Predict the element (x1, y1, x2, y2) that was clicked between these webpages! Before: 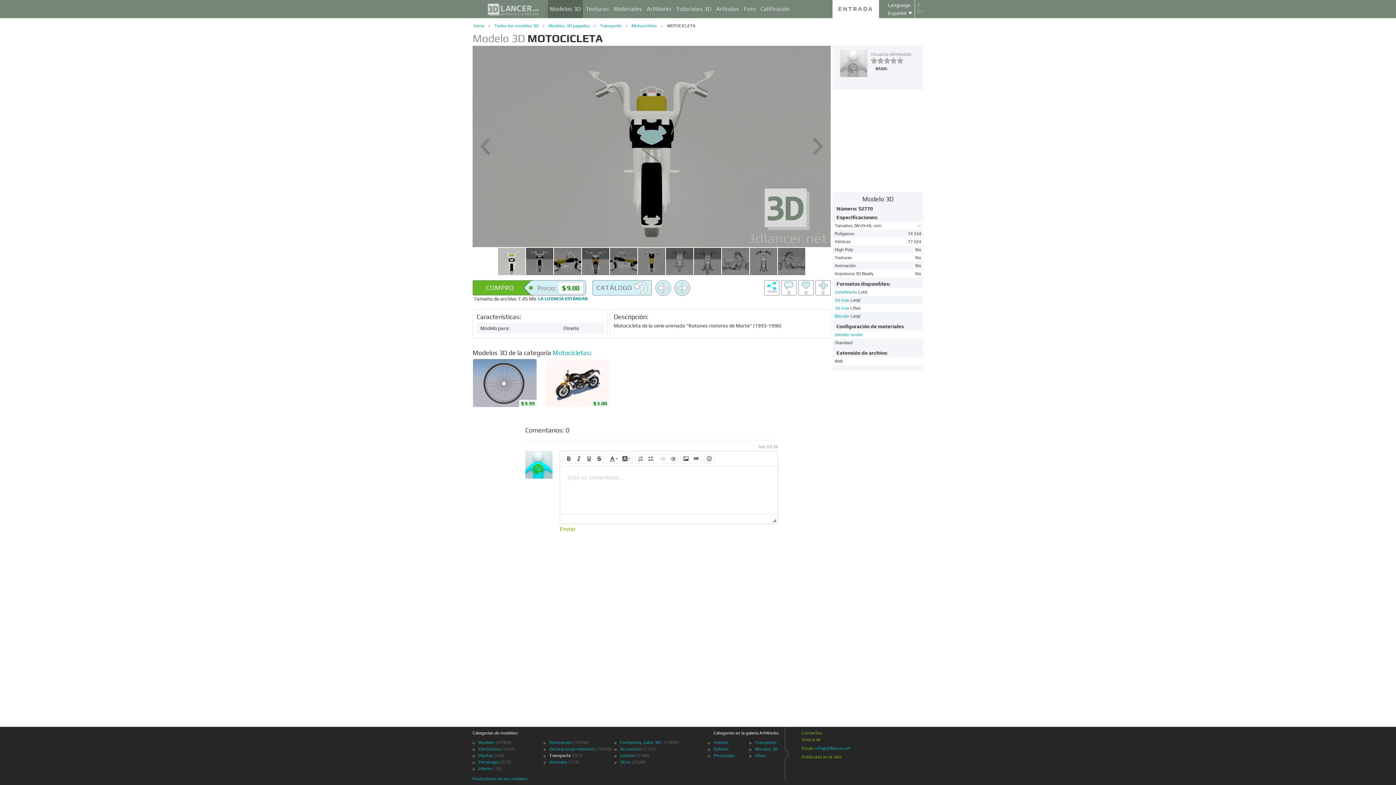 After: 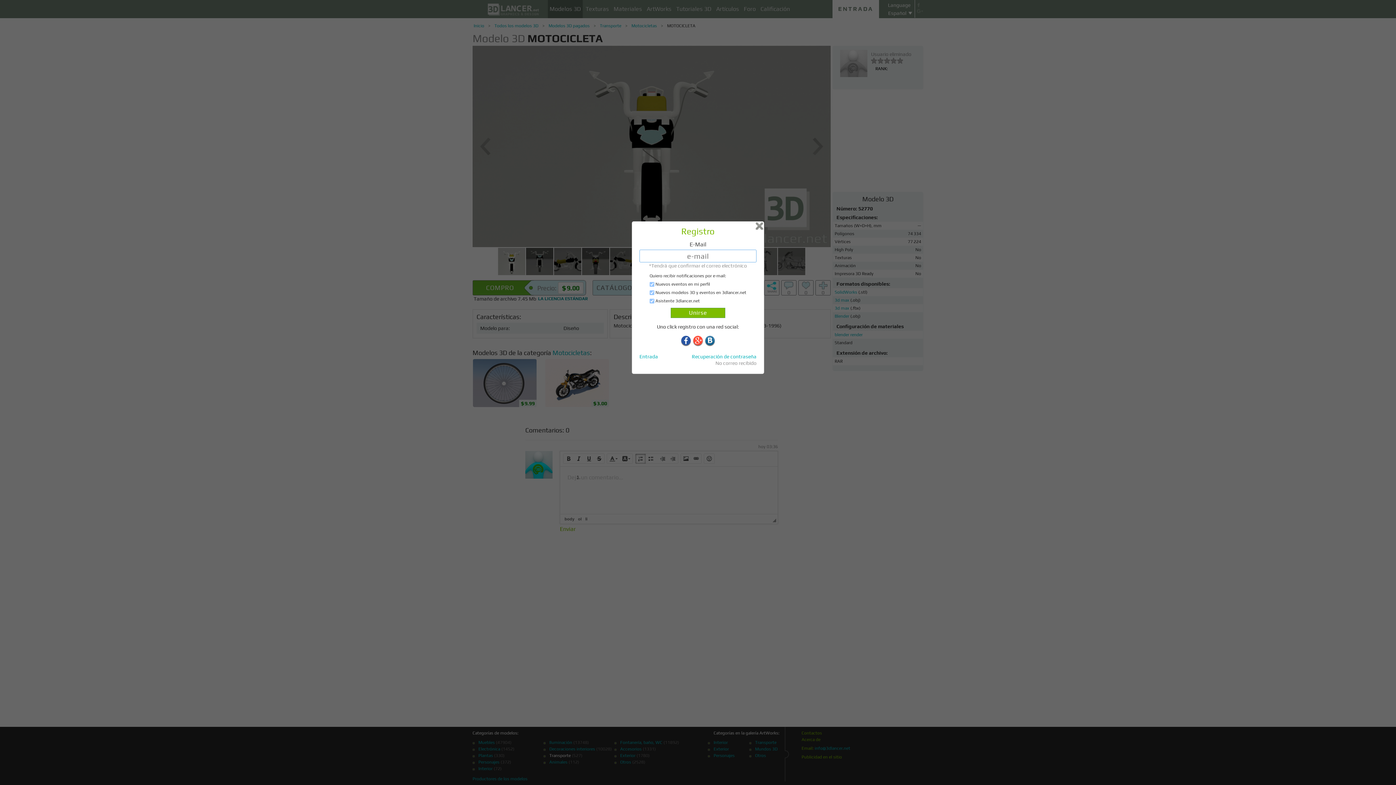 Action: bbox: (635, 454, 645, 463) label:  